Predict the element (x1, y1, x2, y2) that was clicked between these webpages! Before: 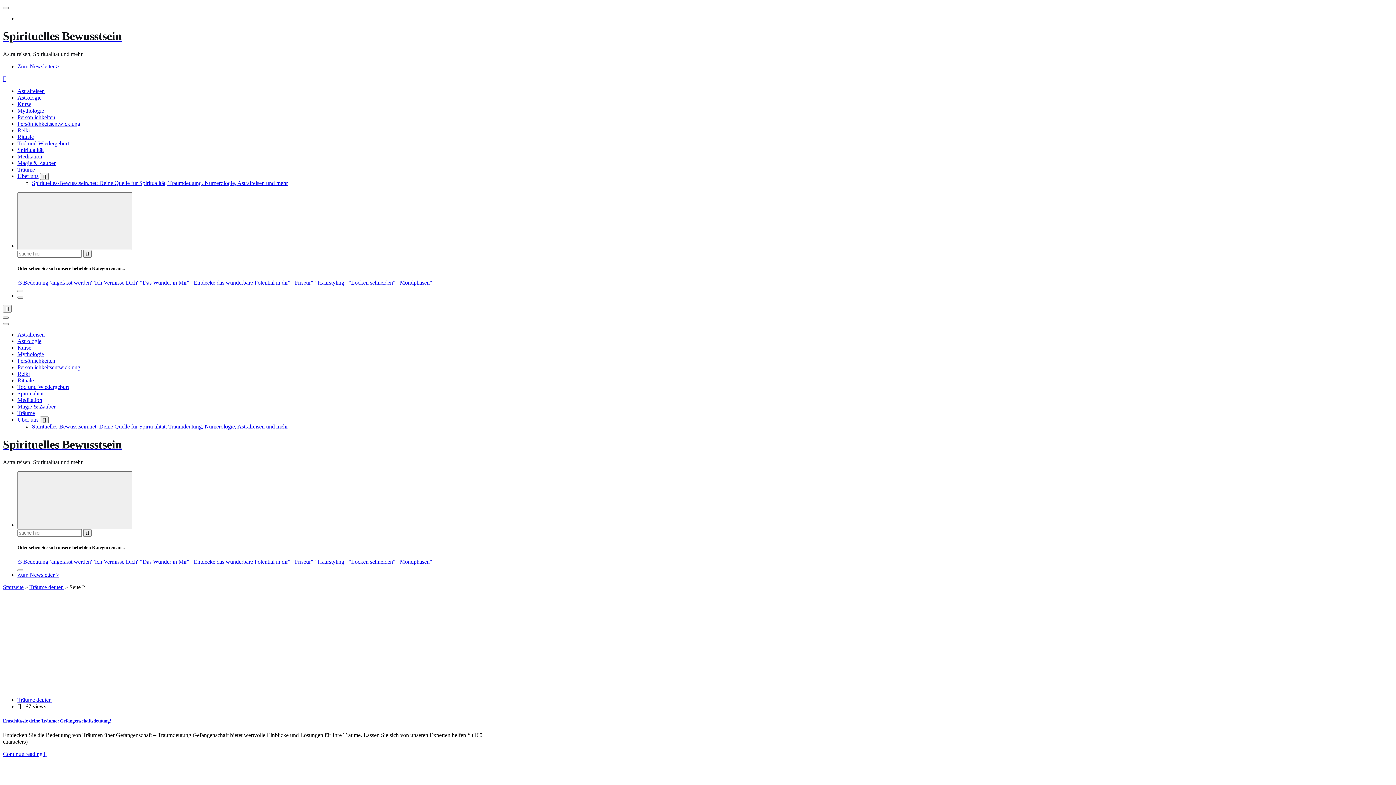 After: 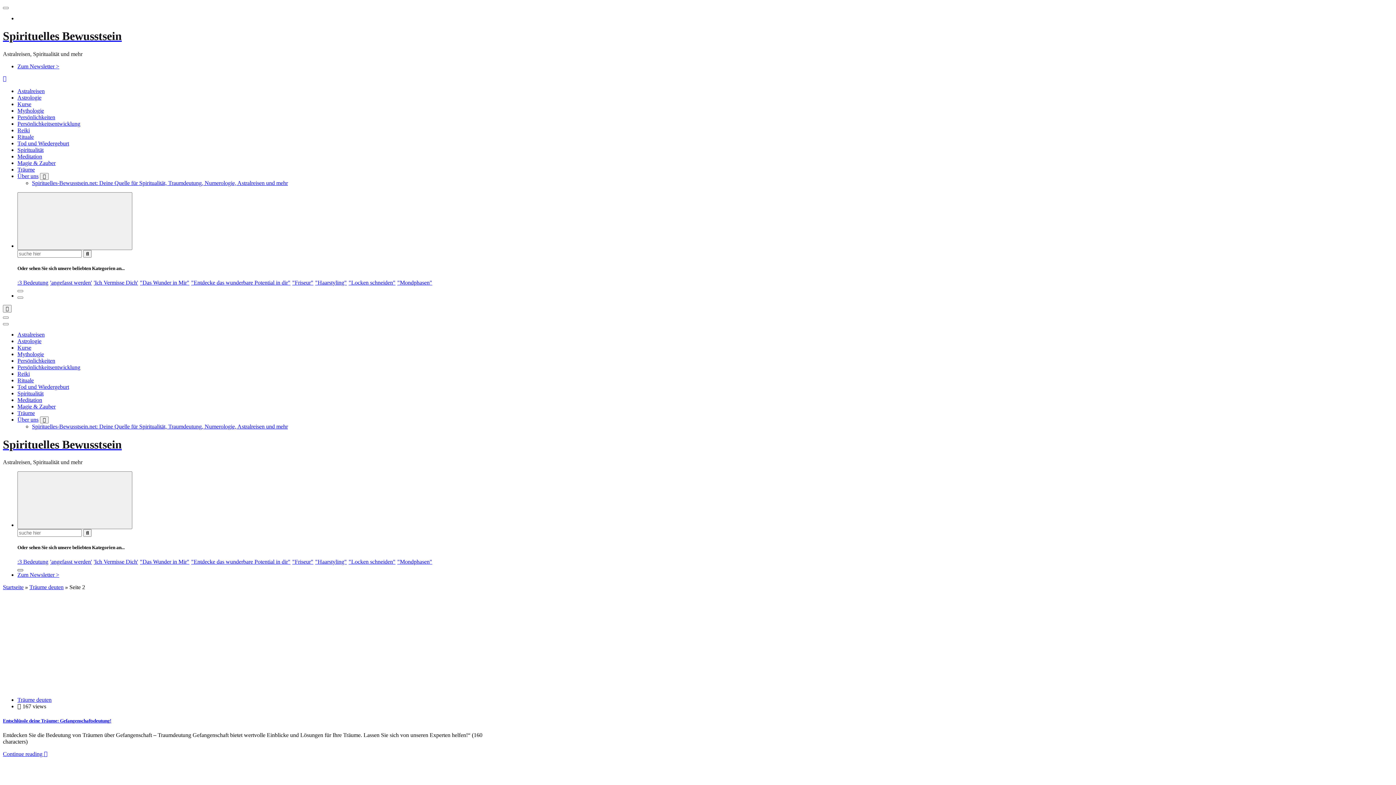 Action: bbox: (17, 569, 23, 571)